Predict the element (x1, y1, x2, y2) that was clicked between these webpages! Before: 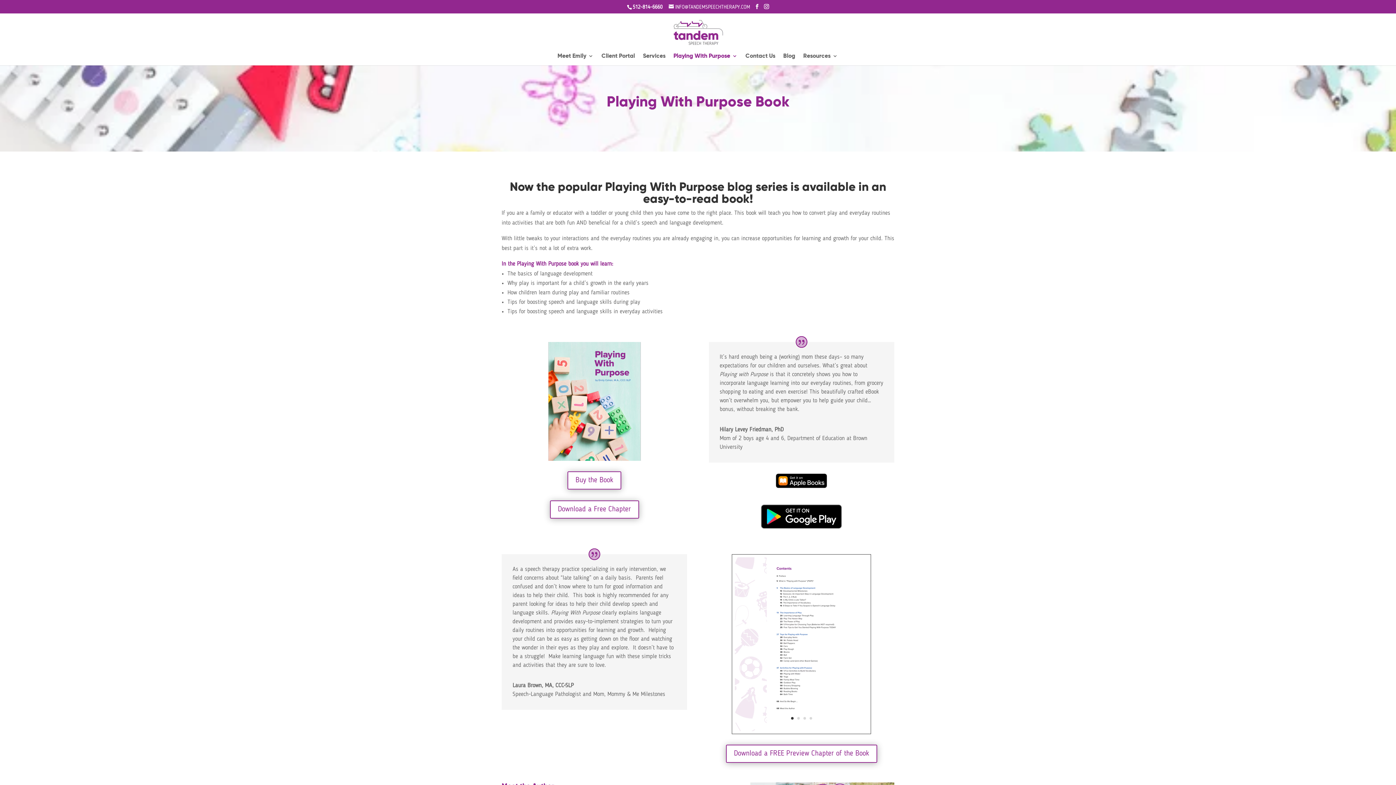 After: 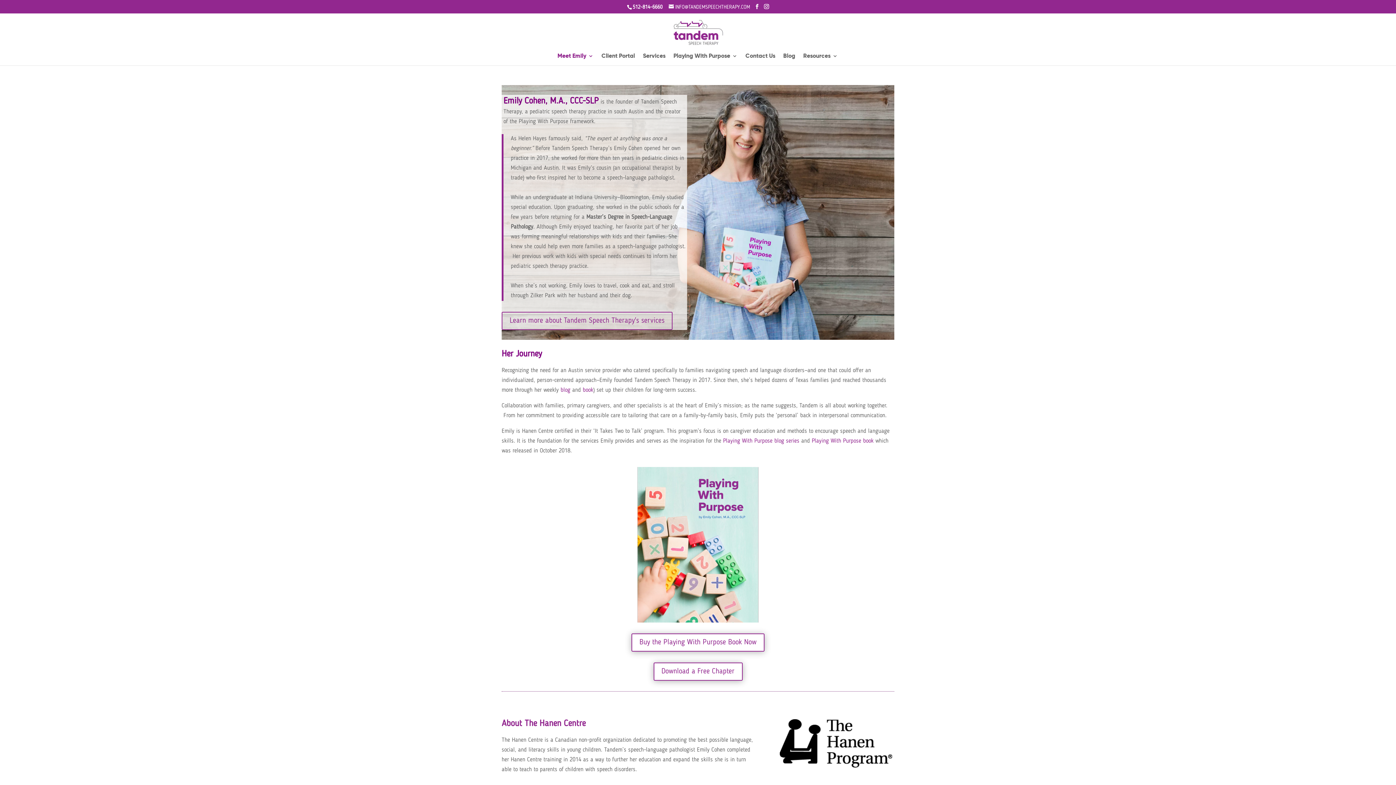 Action: label: Meet Emily bbox: (557, 53, 593, 65)